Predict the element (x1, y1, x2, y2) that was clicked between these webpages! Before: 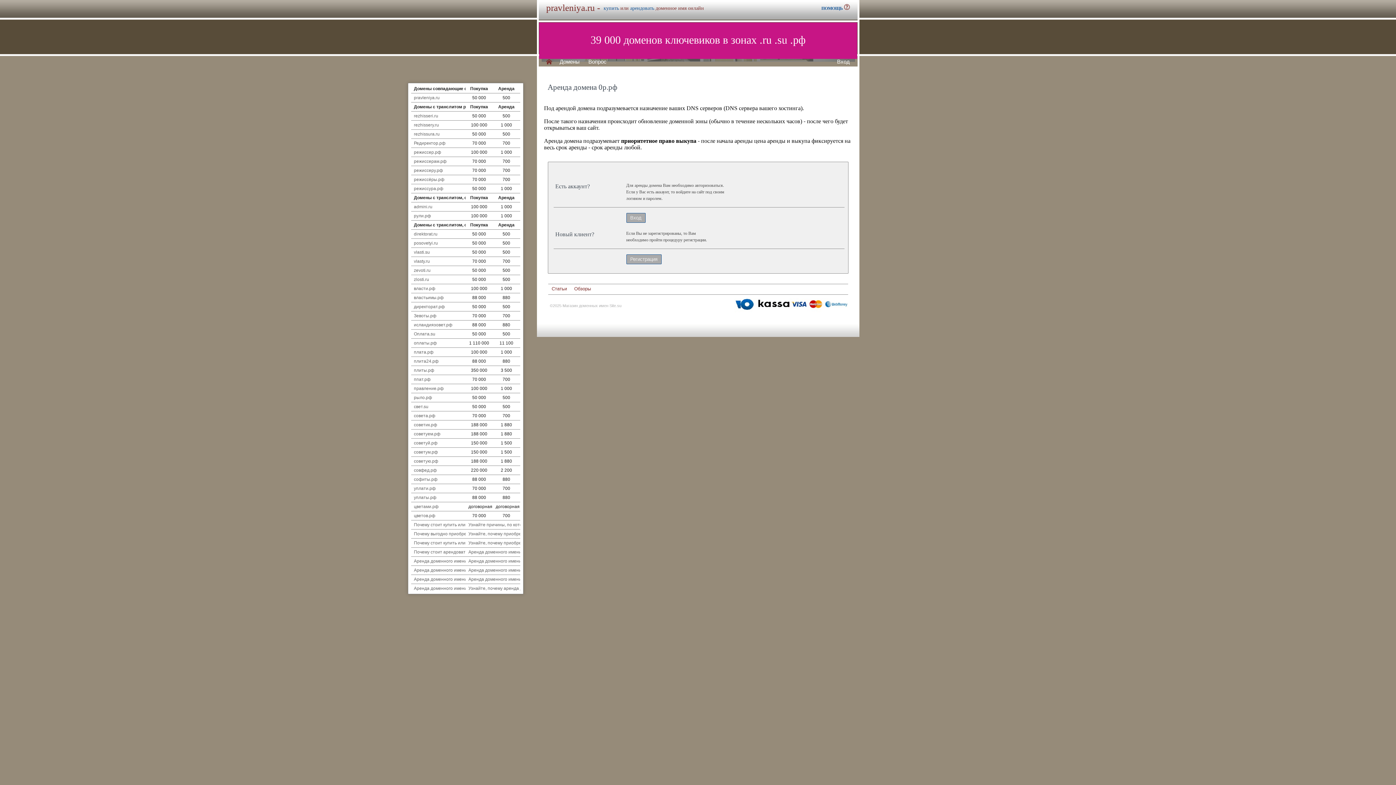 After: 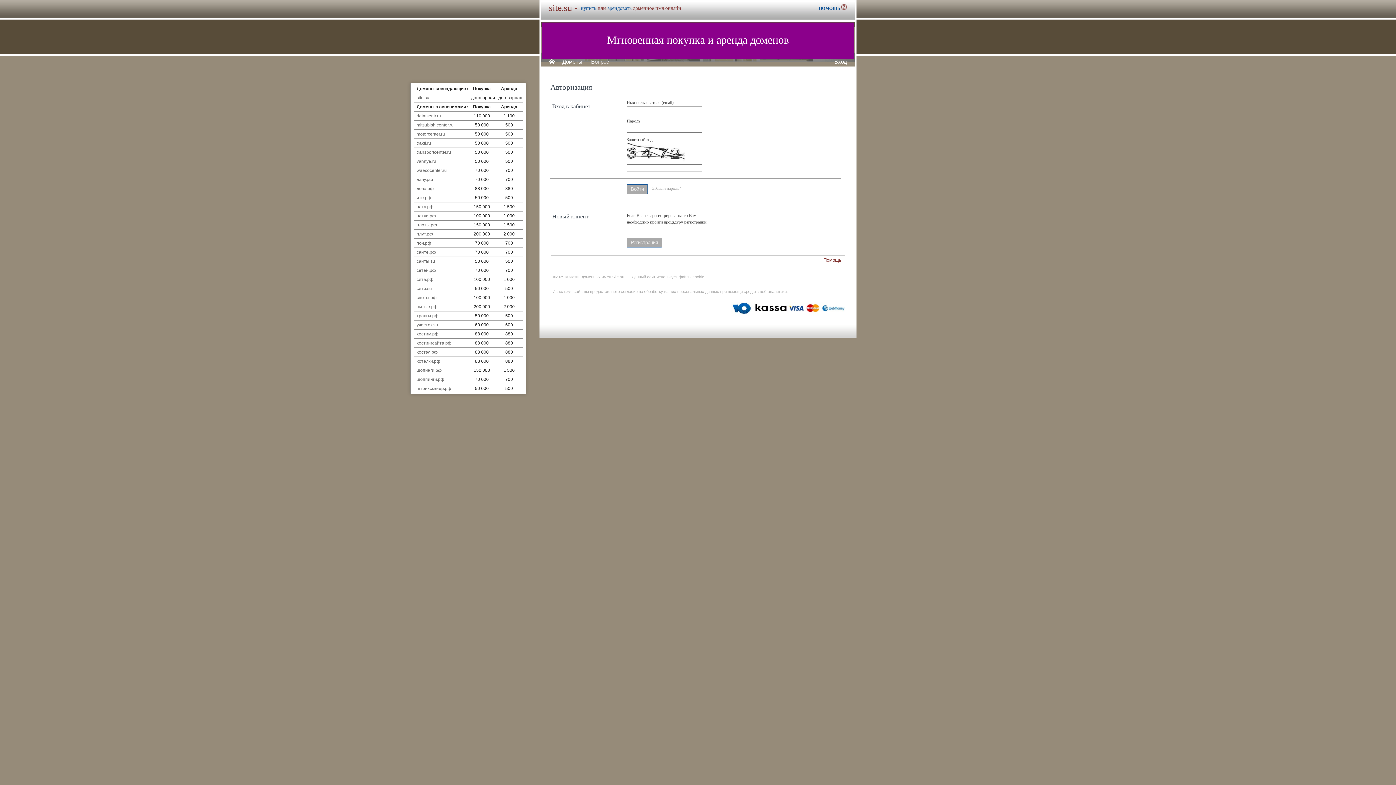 Action: label: Вход bbox: (837, 58, 850, 64)